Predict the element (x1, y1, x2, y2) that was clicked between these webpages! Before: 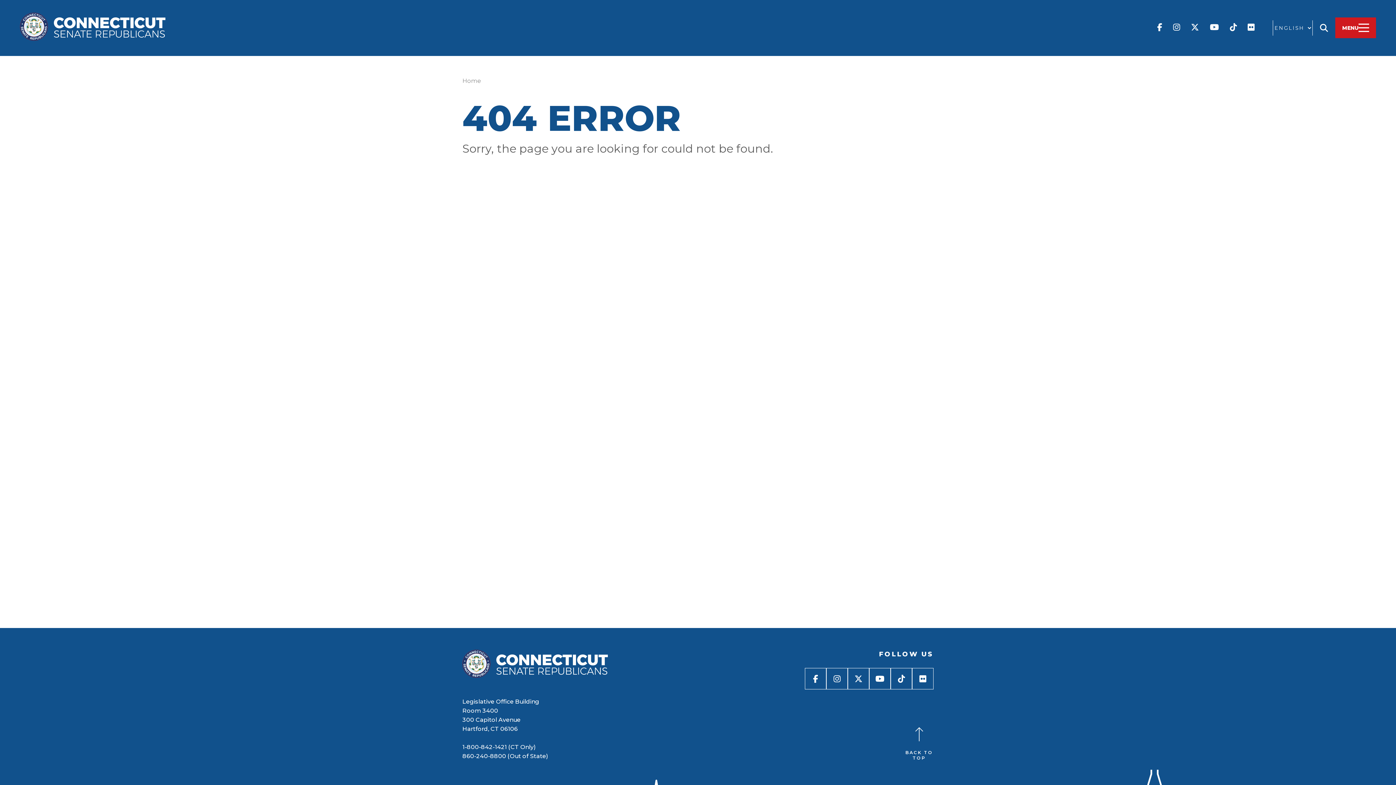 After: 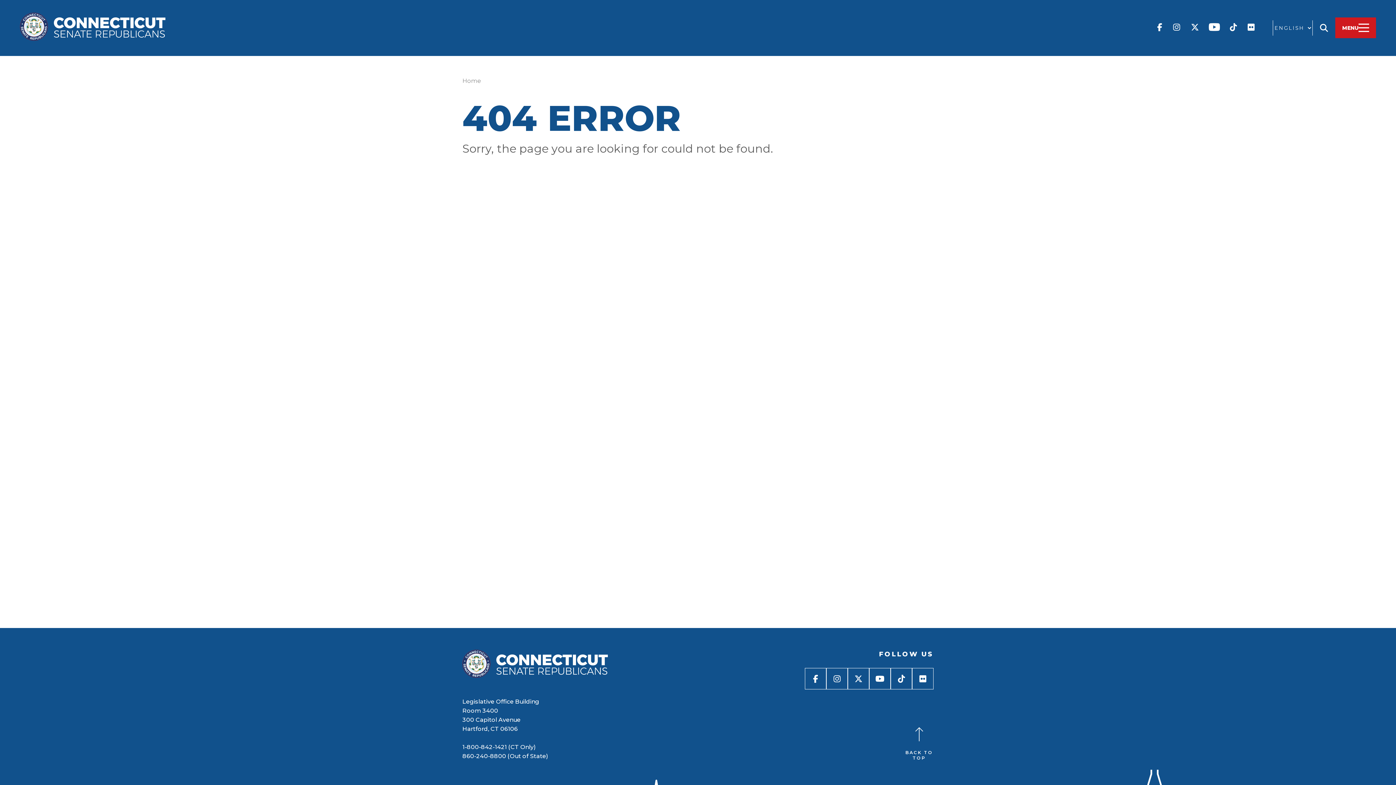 Action: bbox: (1204, 22, 1224, 33)